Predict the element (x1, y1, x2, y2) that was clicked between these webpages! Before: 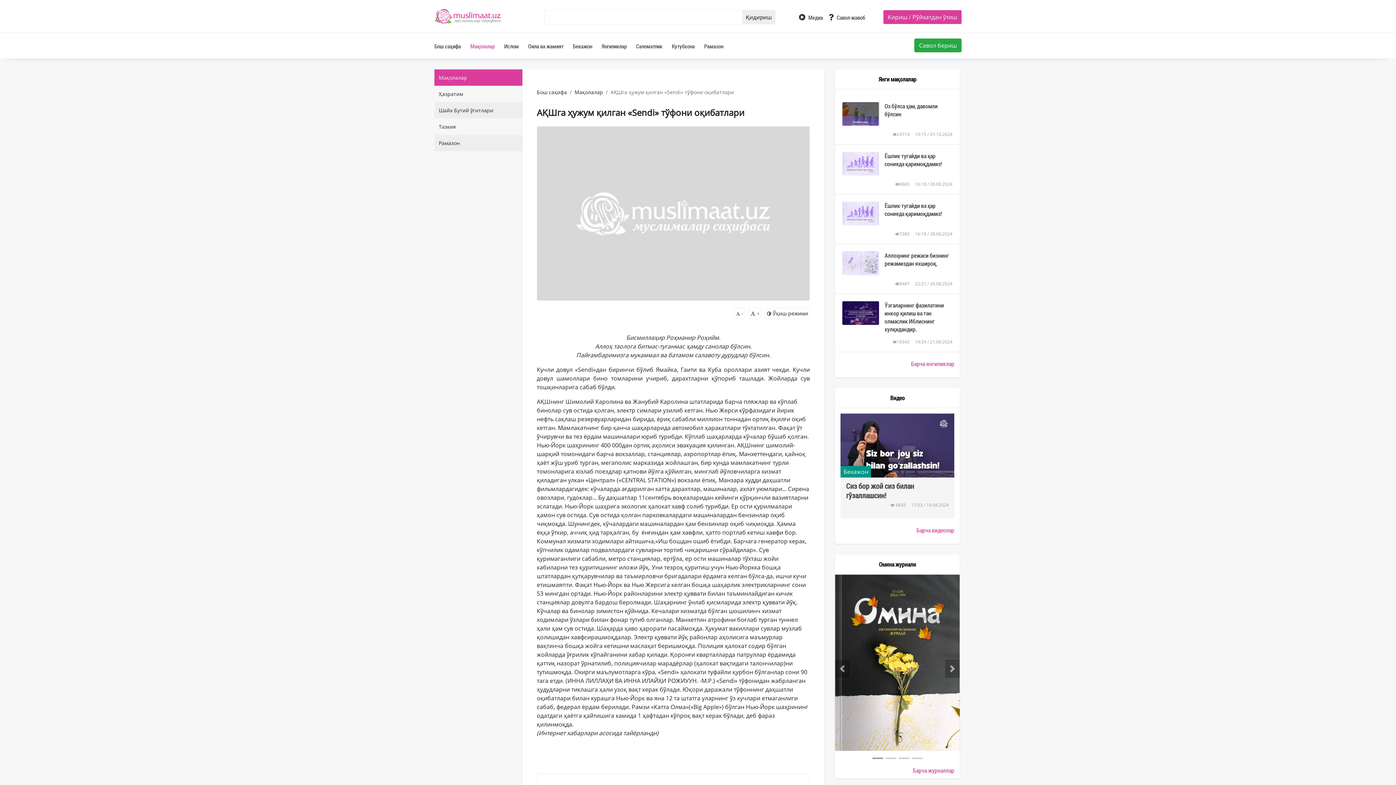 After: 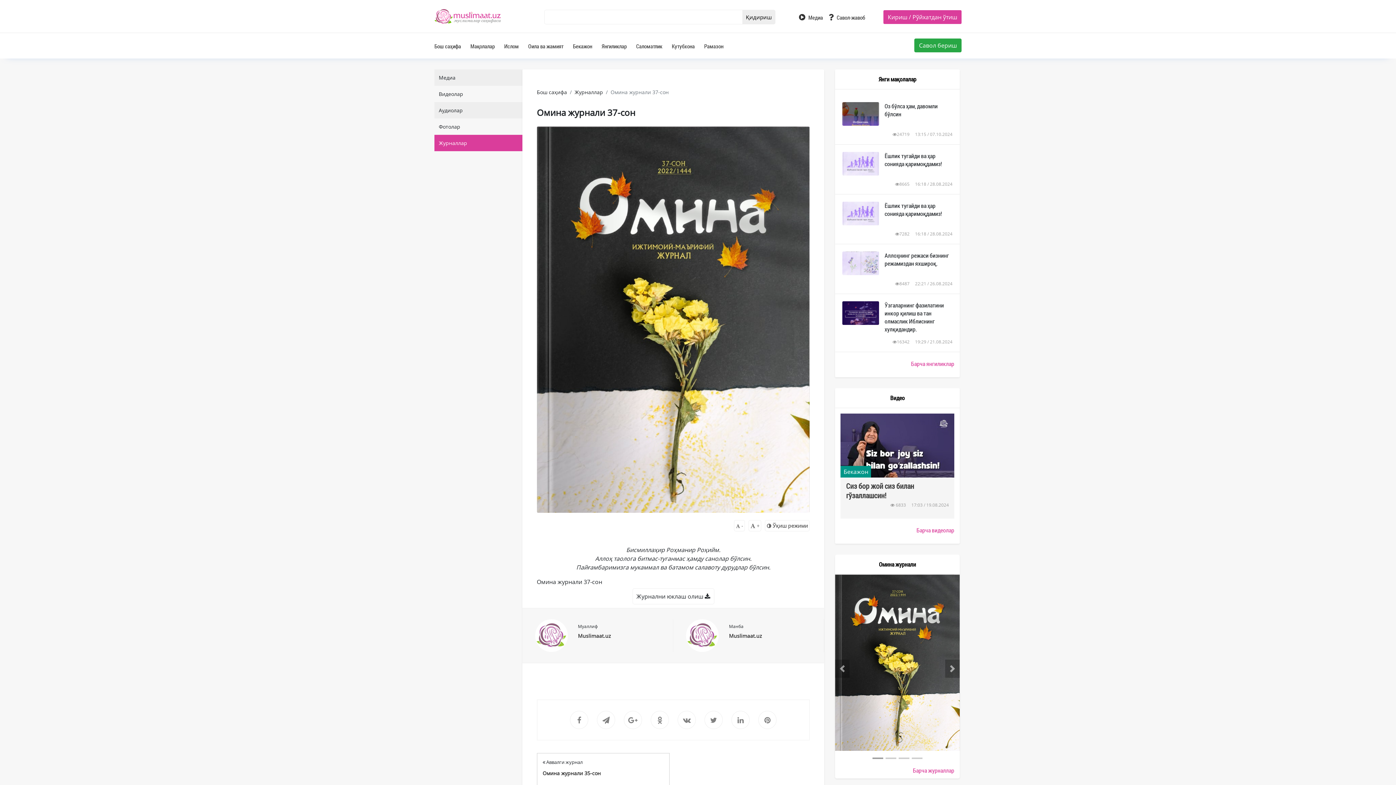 Action: bbox: (835, 658, 959, 666)